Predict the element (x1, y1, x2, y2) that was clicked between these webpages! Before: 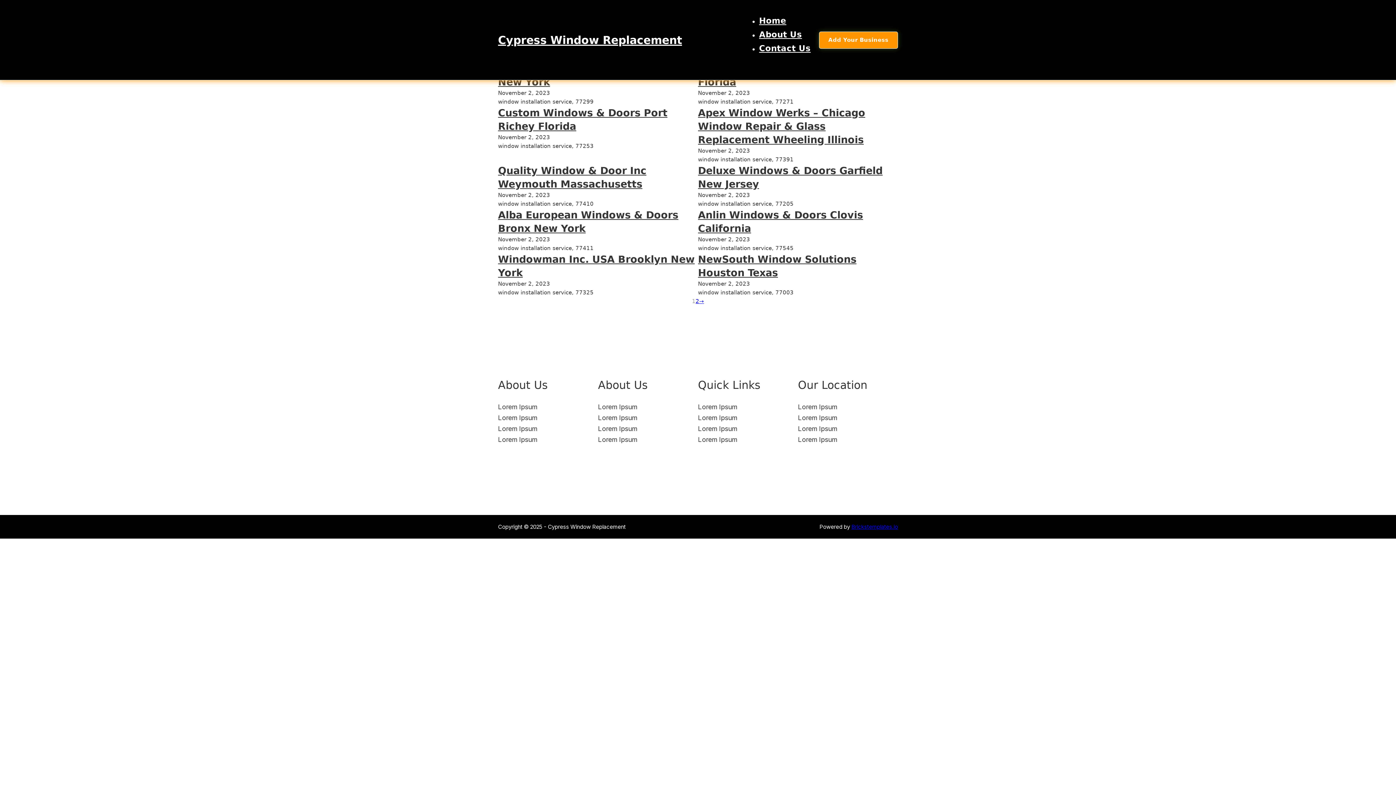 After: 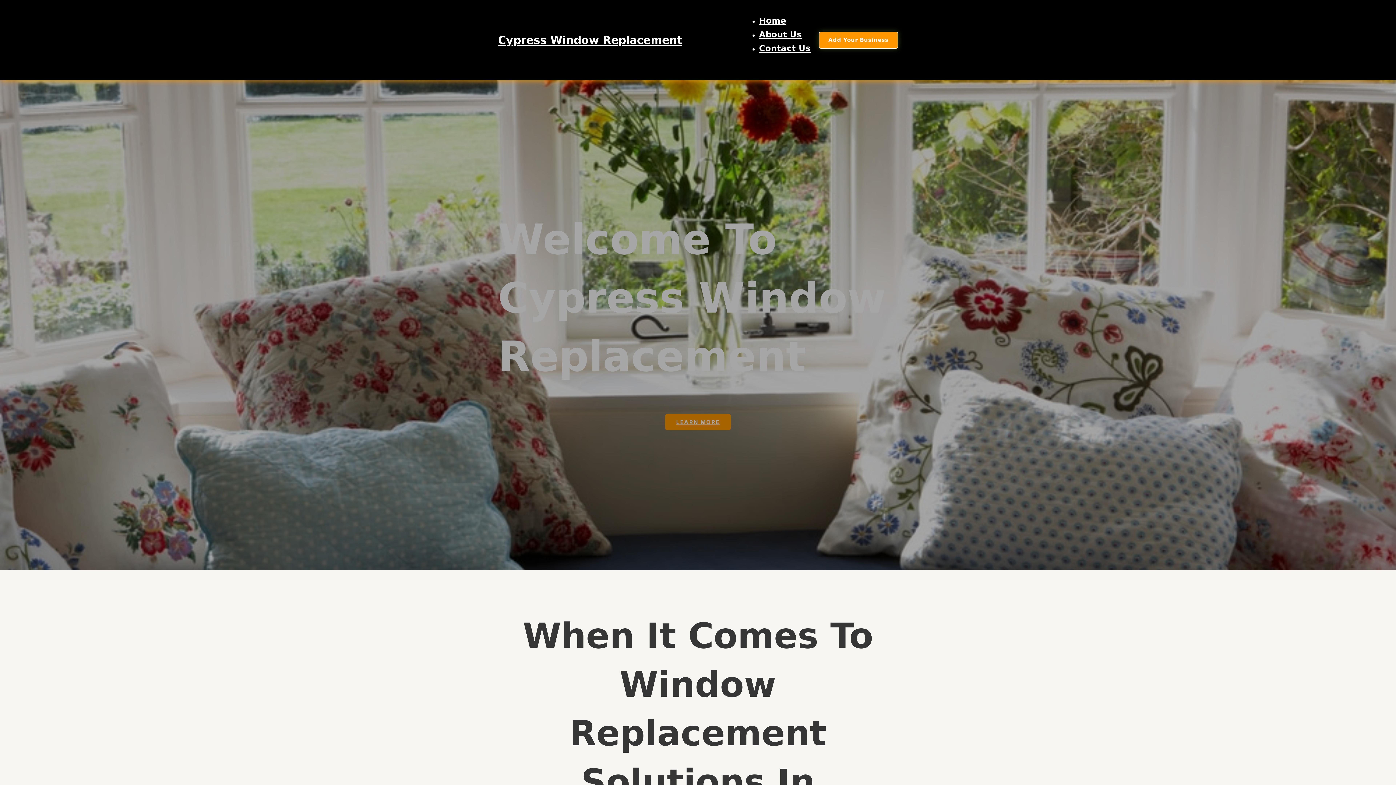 Action: label: Home bbox: (759, 16, 786, 25)